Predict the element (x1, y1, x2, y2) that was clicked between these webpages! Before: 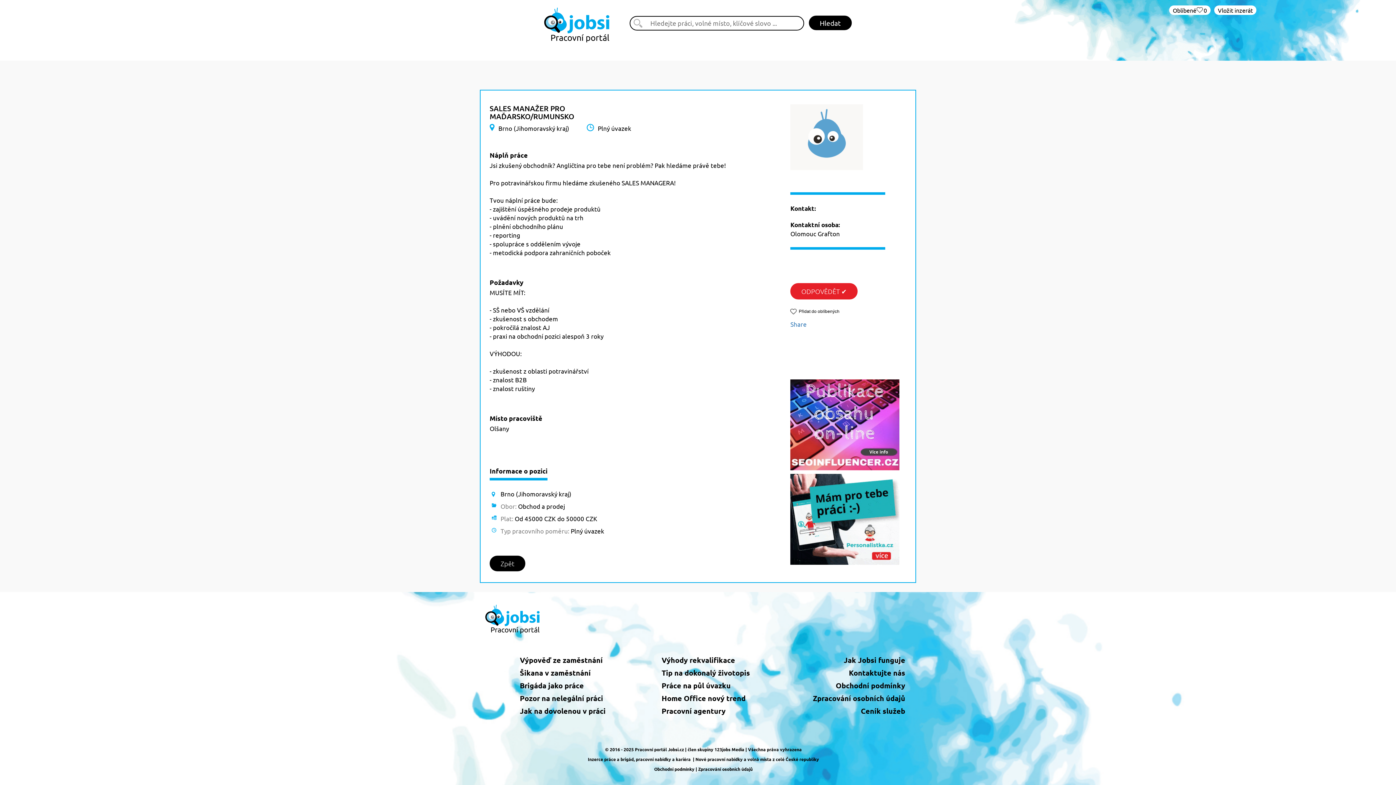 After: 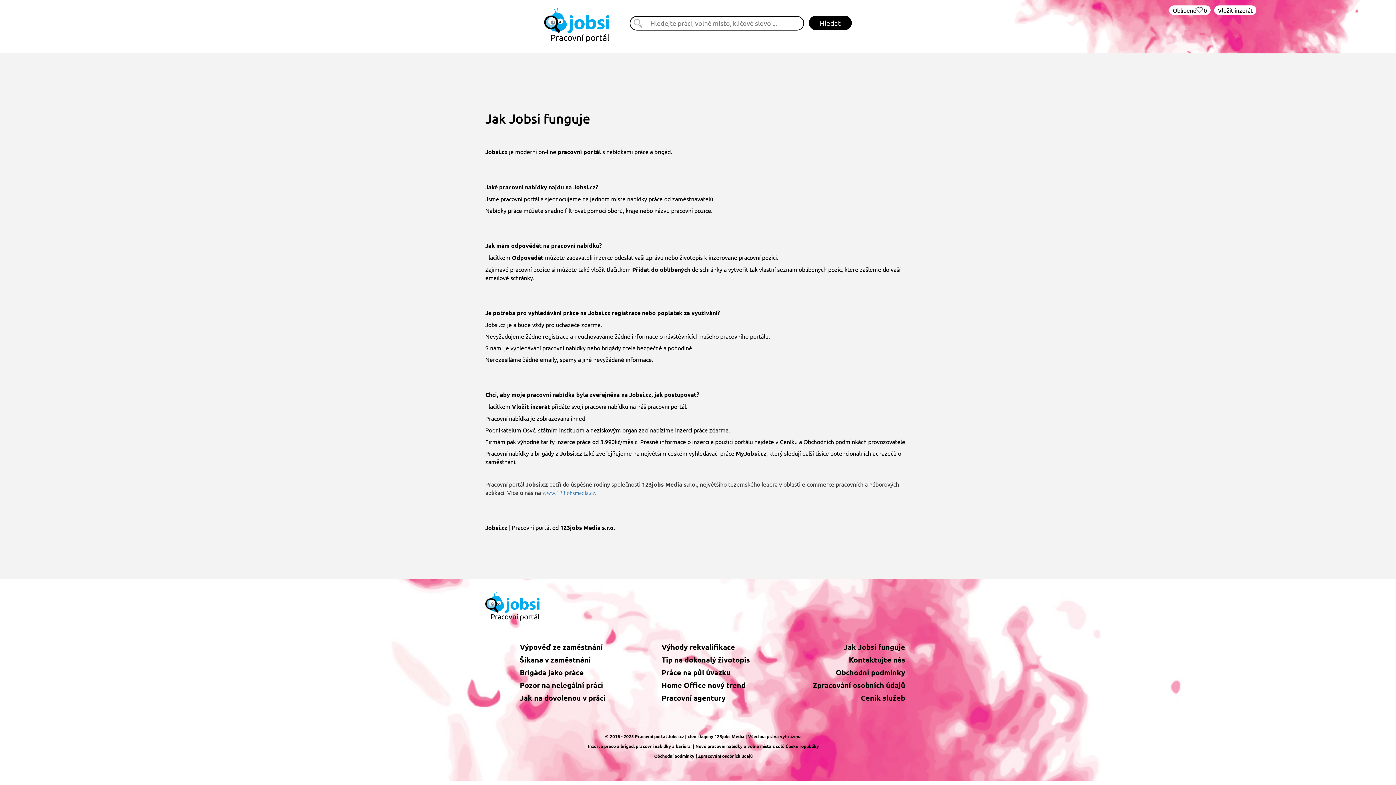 Action: bbox: (844, 655, 905, 665) label: Jak Jobsi funguje